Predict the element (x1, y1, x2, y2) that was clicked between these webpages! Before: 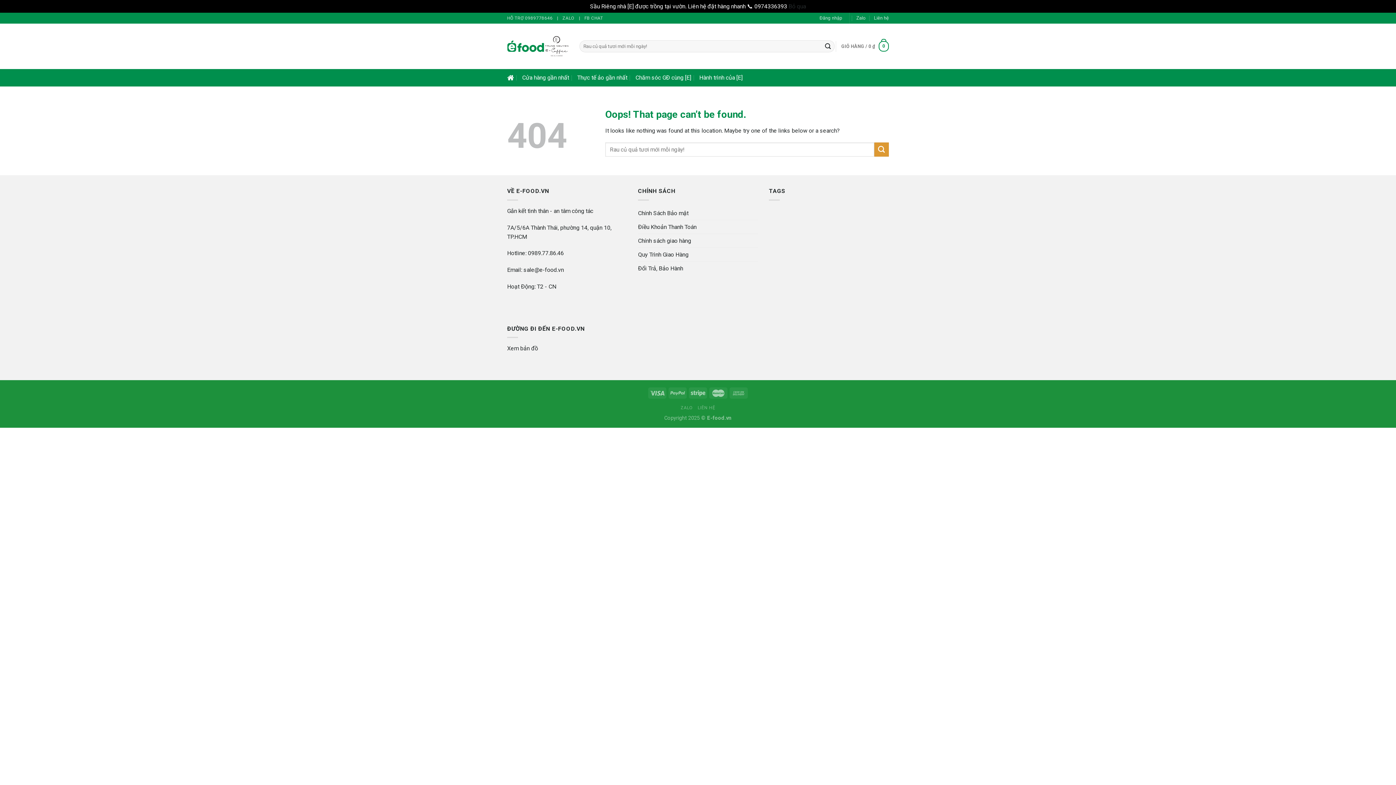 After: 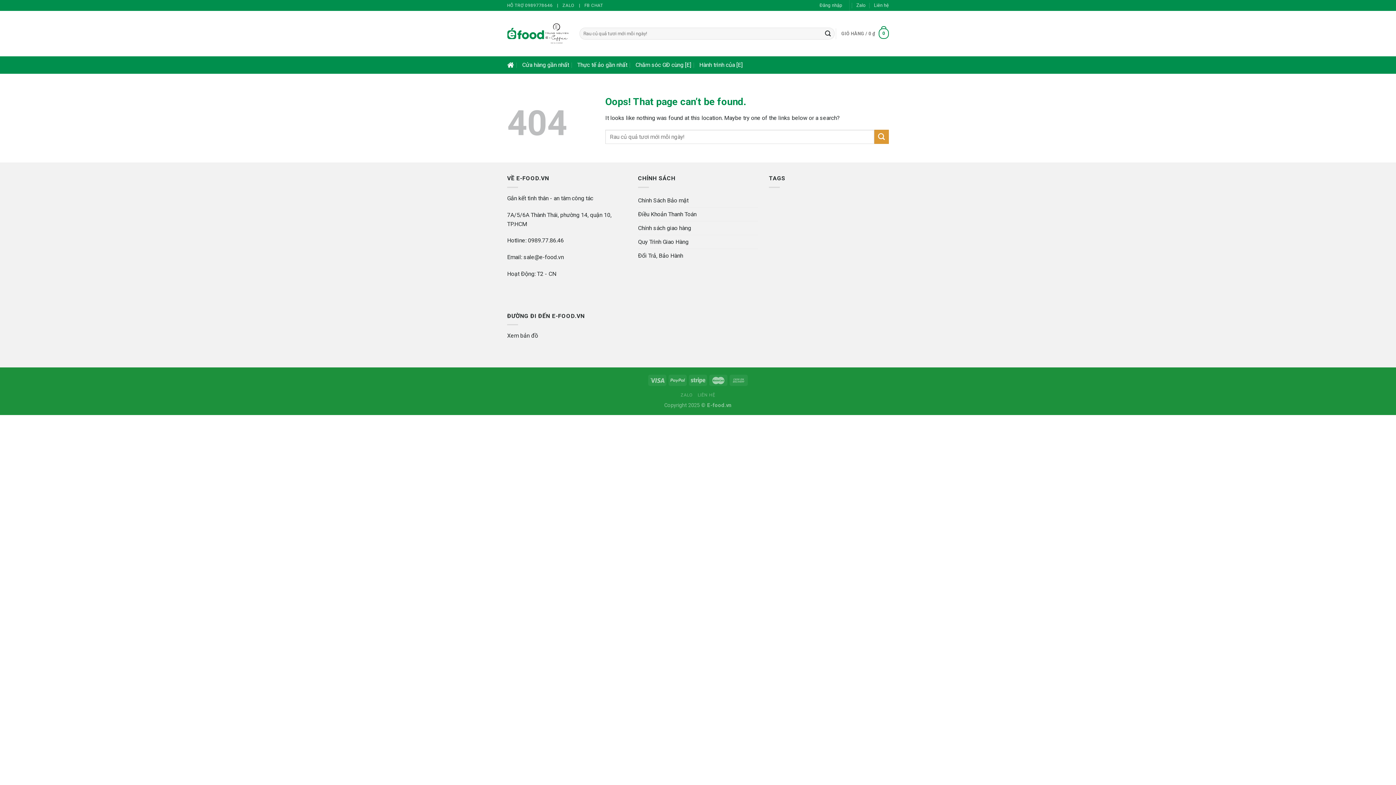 Action: bbox: (788, 2, 806, 9) label: Bỏ qua